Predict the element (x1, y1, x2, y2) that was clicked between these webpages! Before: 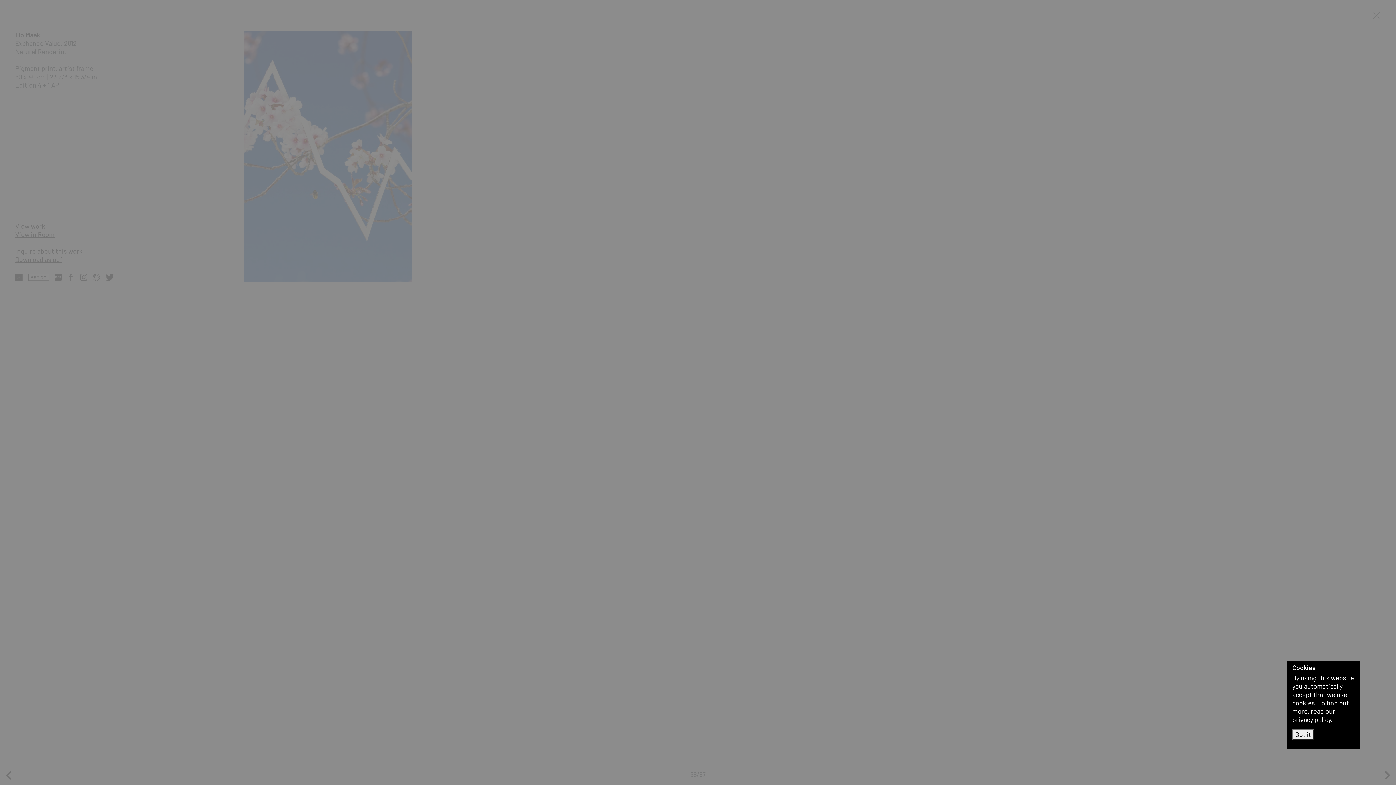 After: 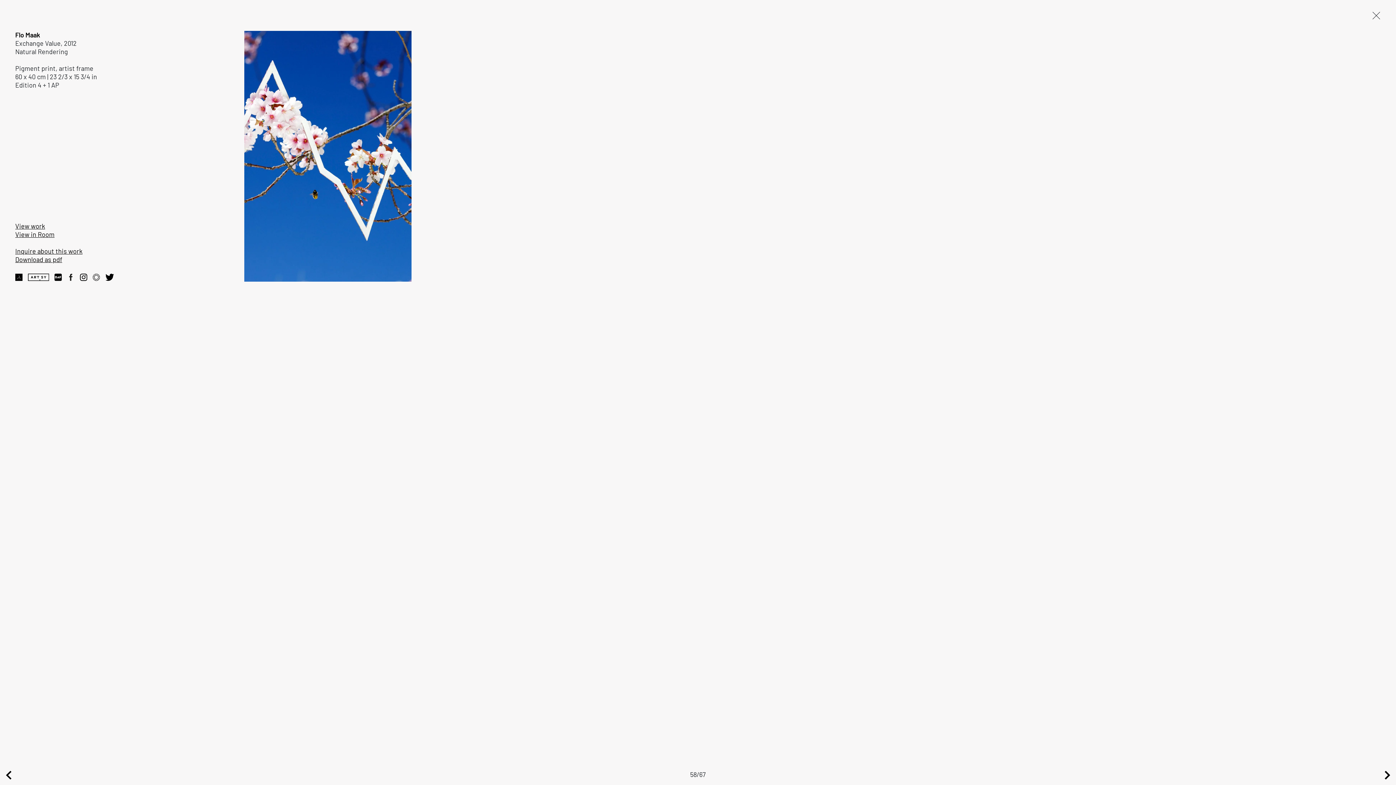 Action: label: Got it bbox: (1292, 729, 1314, 740)